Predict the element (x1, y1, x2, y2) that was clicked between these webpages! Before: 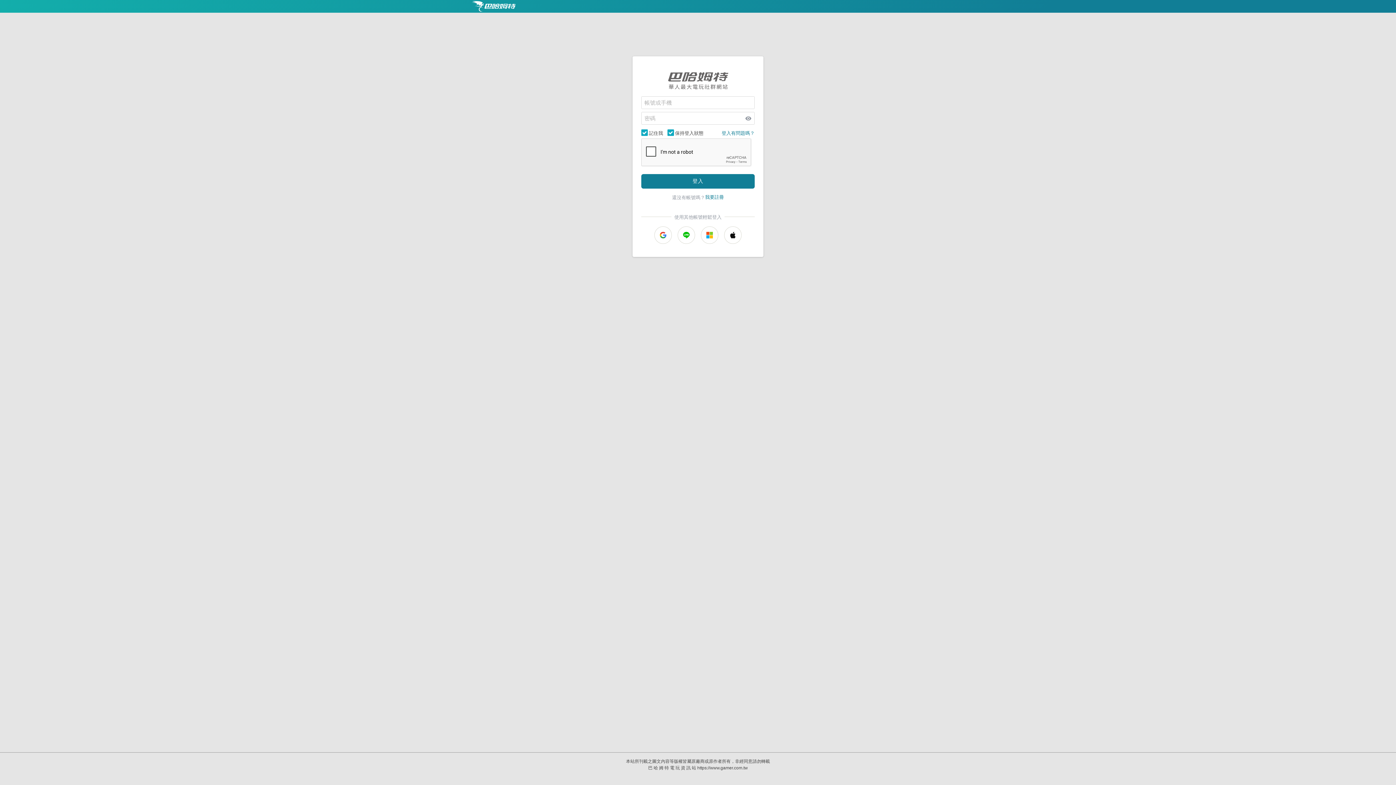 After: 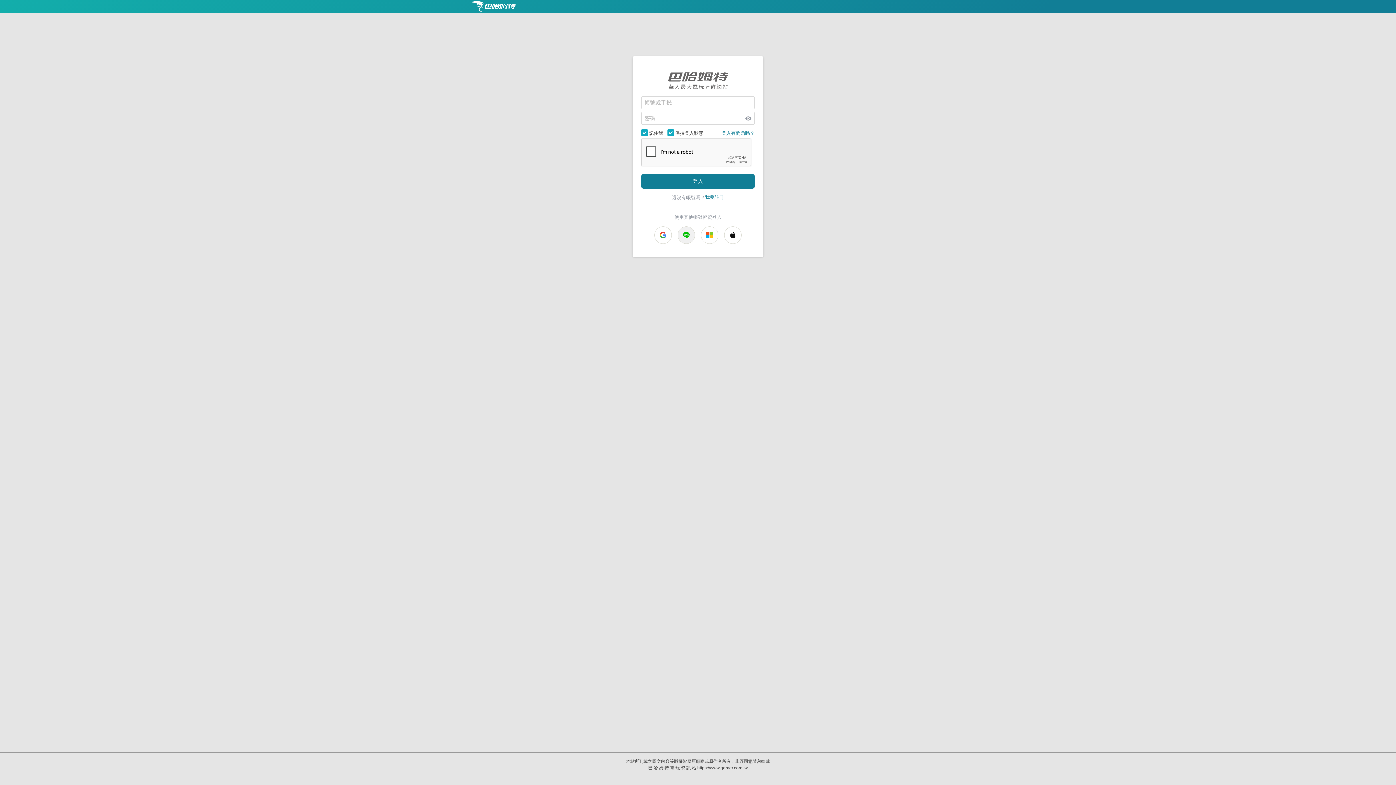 Action: bbox: (677, 226, 695, 243)